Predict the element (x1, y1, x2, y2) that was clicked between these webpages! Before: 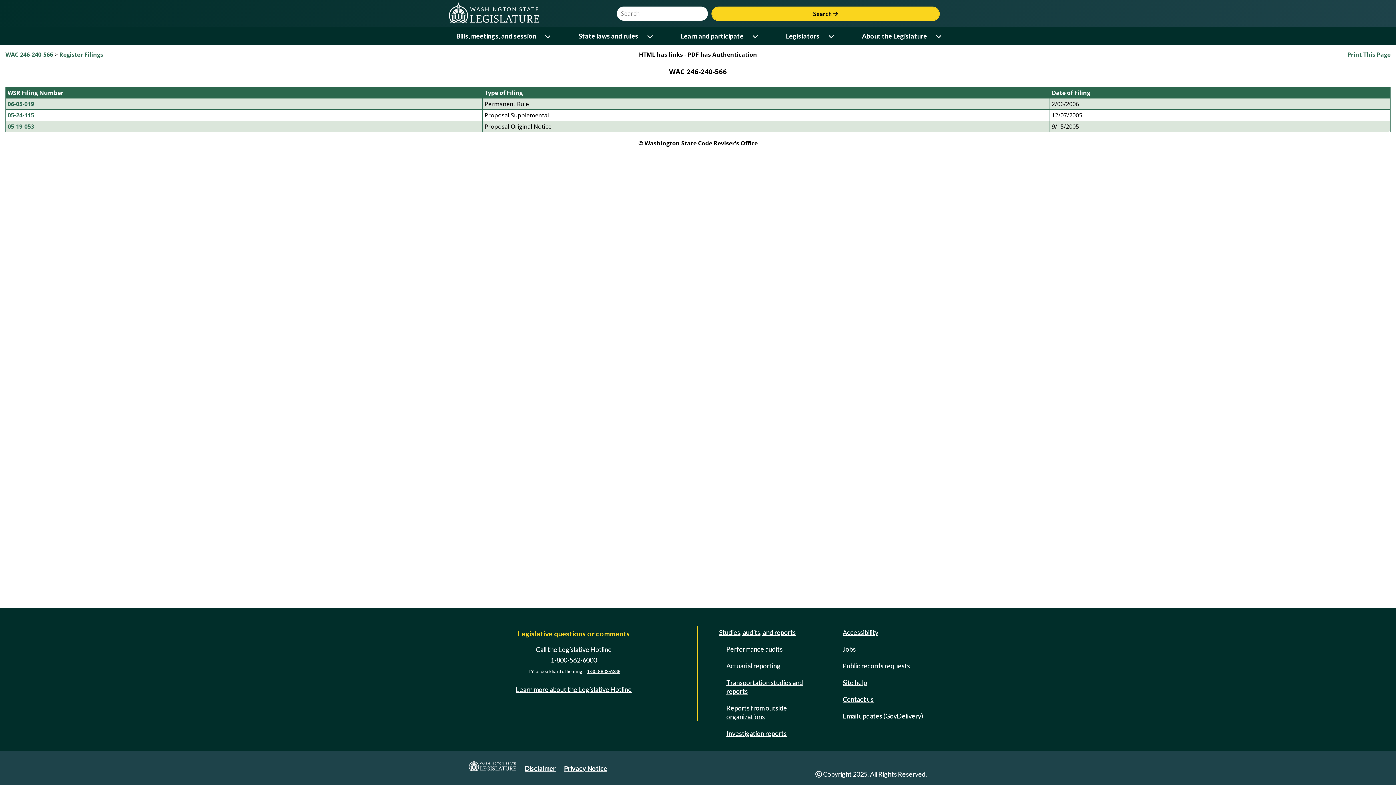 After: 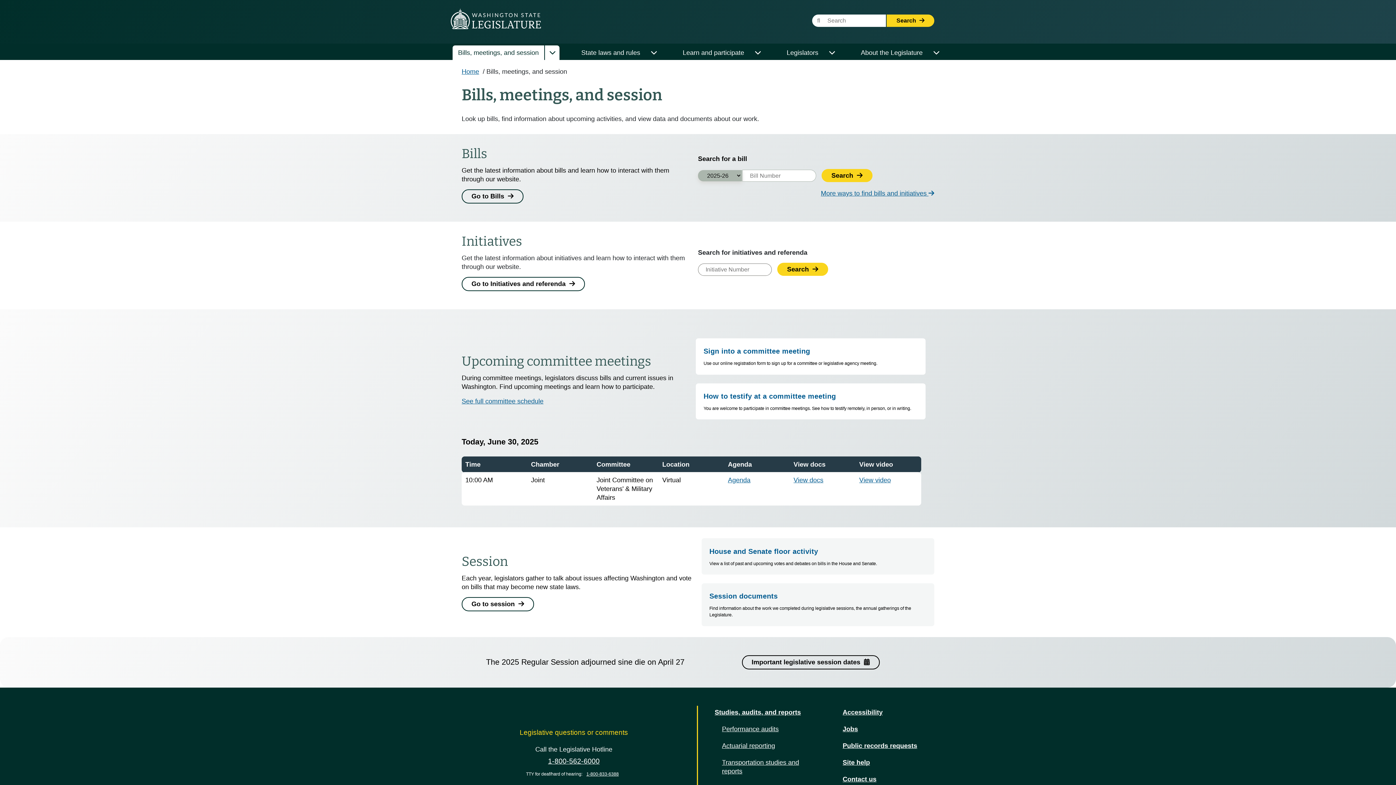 Action: bbox: (450, 29, 541, 43) label: Bills, meetings, and session